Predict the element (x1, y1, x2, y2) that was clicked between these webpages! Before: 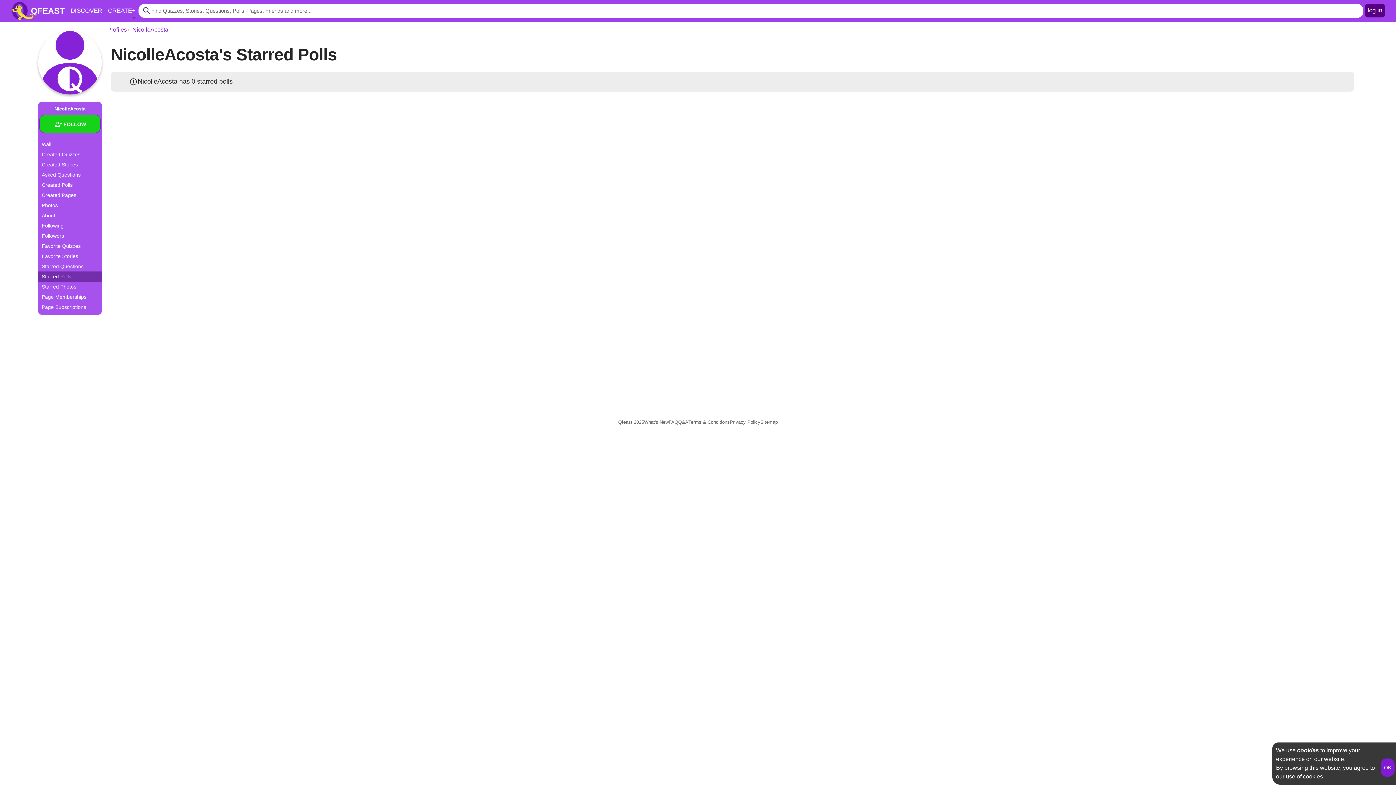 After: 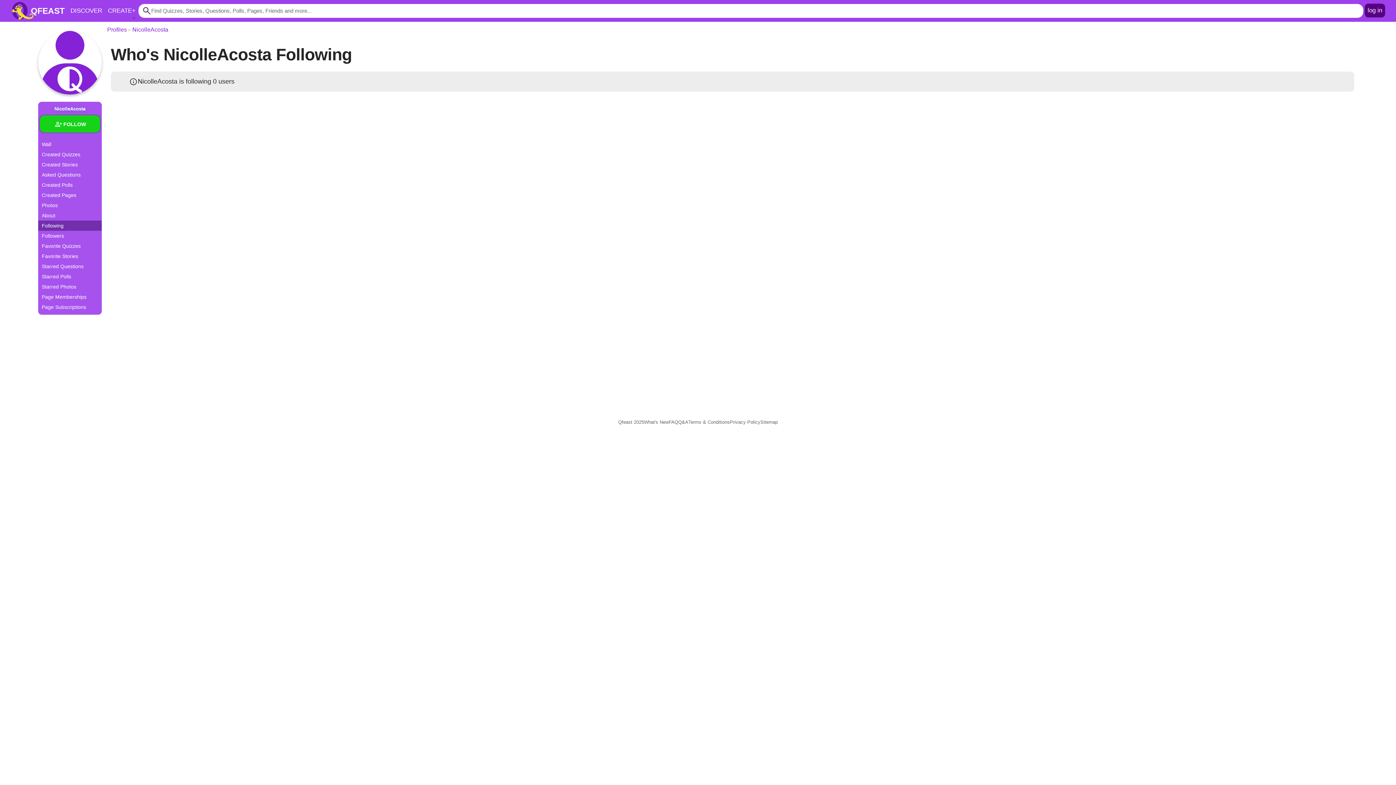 Action: bbox: (38, 220, 101, 230) label: Following